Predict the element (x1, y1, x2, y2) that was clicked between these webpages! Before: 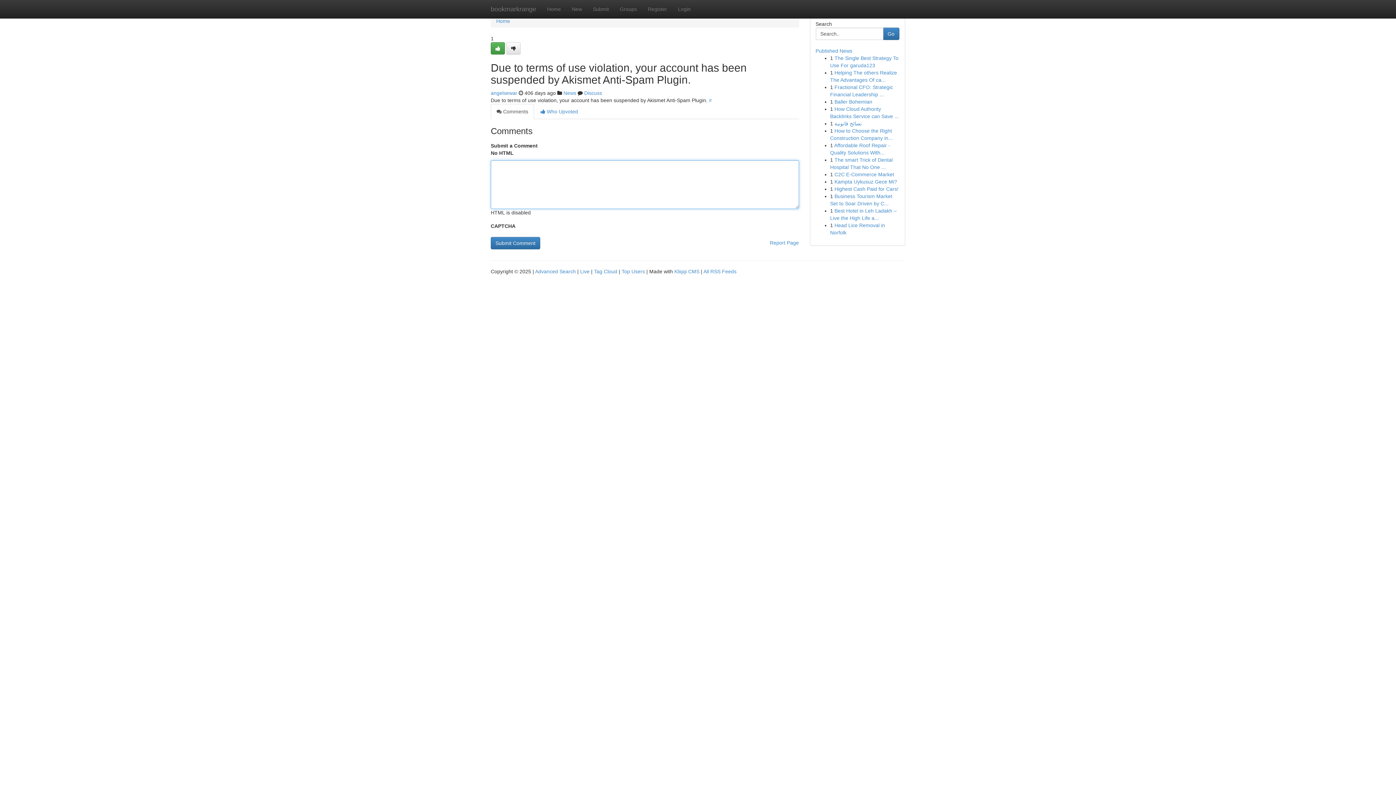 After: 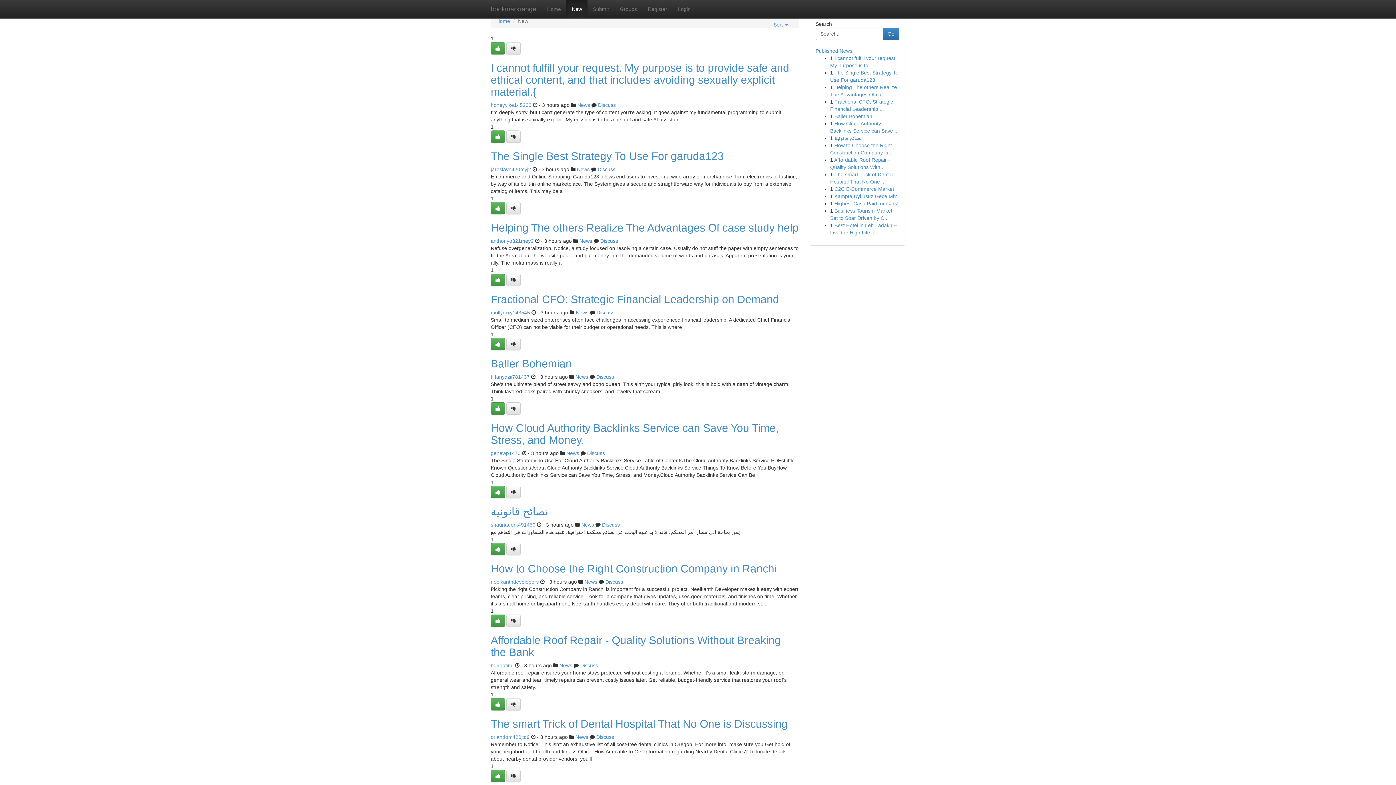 Action: bbox: (566, 0, 587, 18) label: New